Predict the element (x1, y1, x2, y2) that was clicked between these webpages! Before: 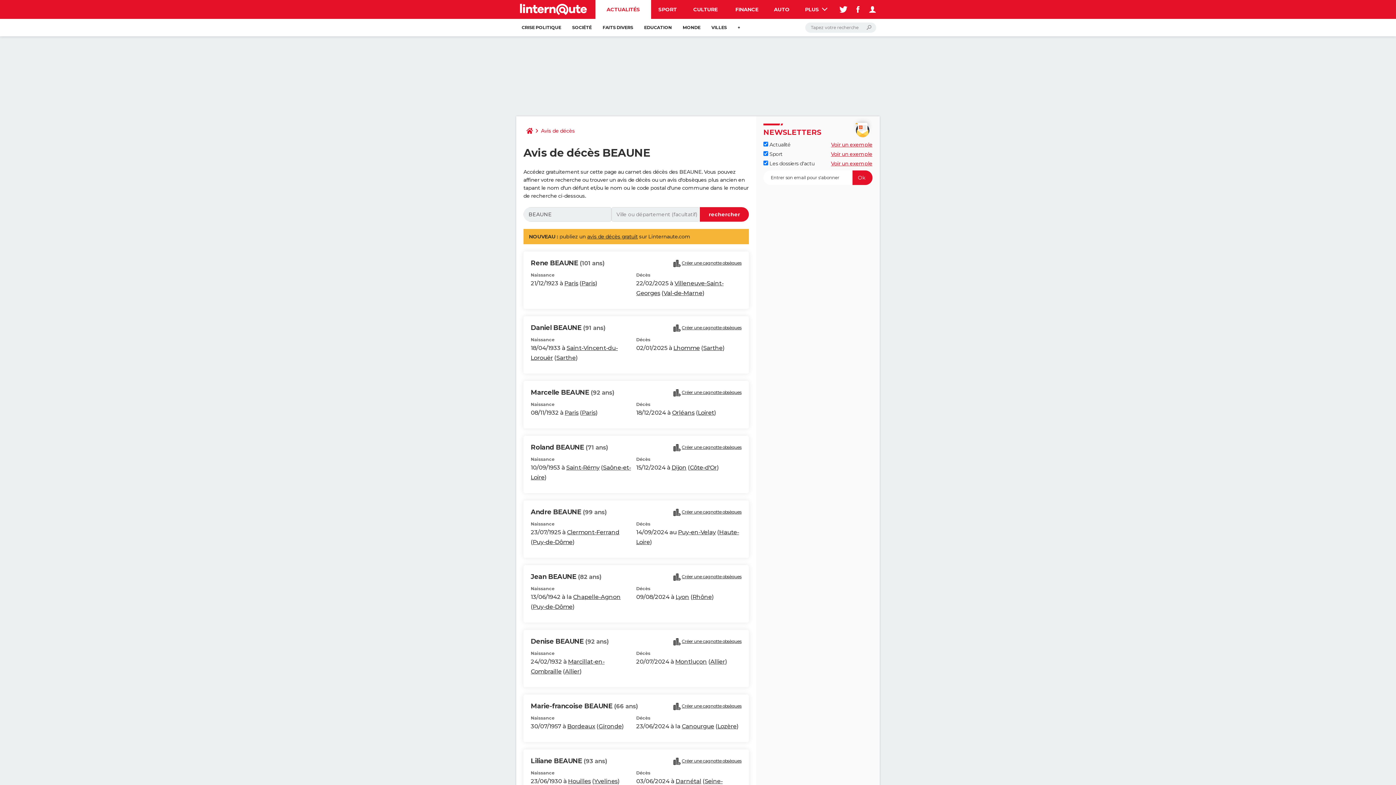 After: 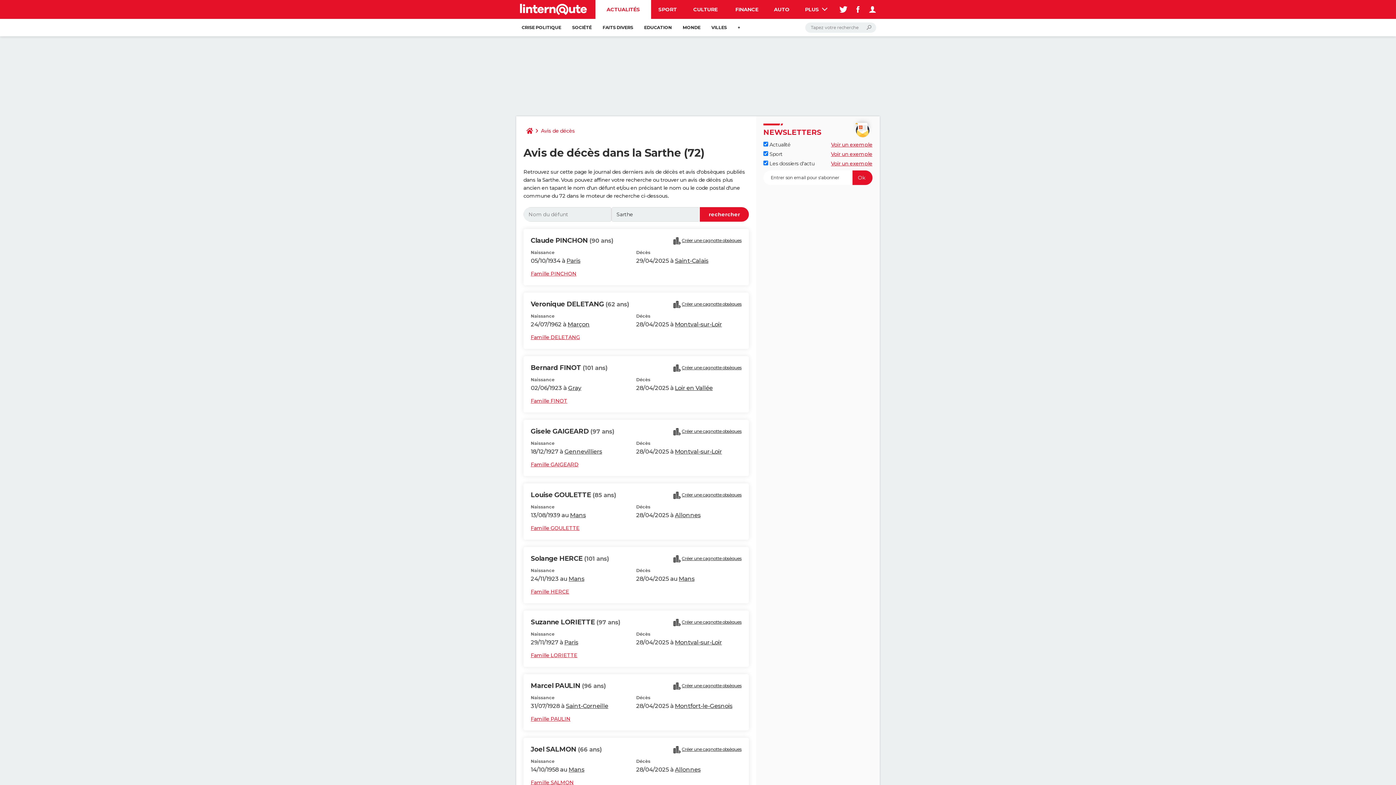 Action: label: Sarthe bbox: (556, 354, 575, 361)